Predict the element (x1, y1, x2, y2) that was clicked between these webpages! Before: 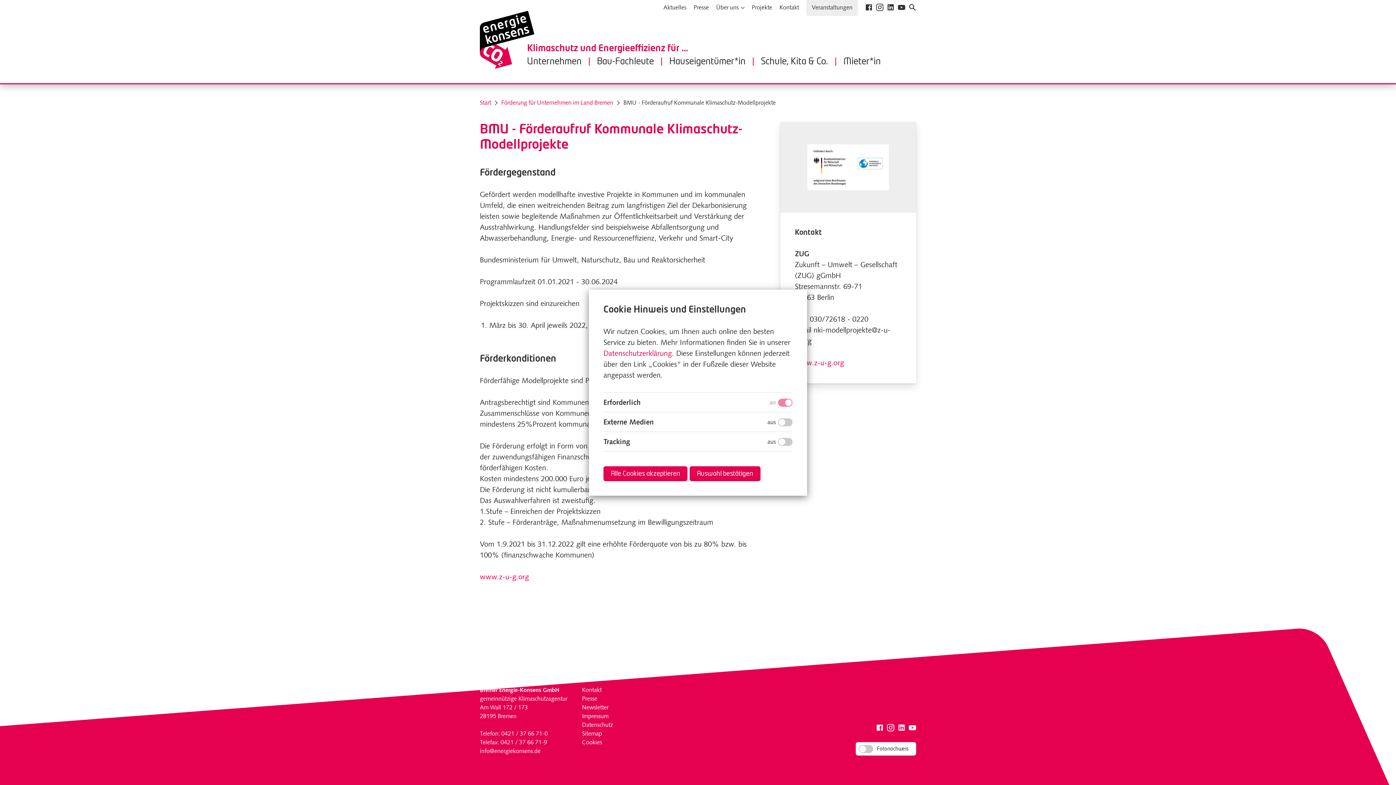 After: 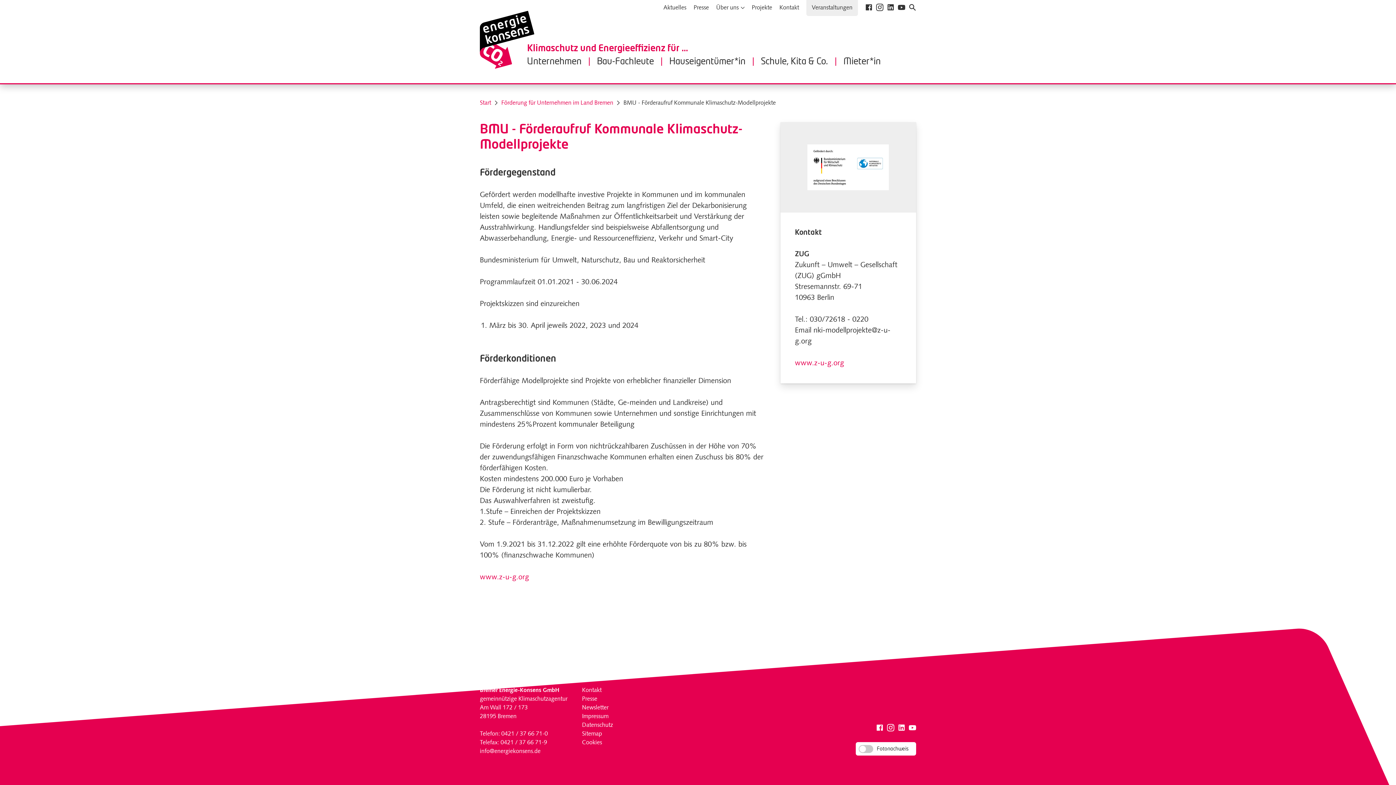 Action: label: Alle Cookies akzeptieren bbox: (603, 466, 687, 481)